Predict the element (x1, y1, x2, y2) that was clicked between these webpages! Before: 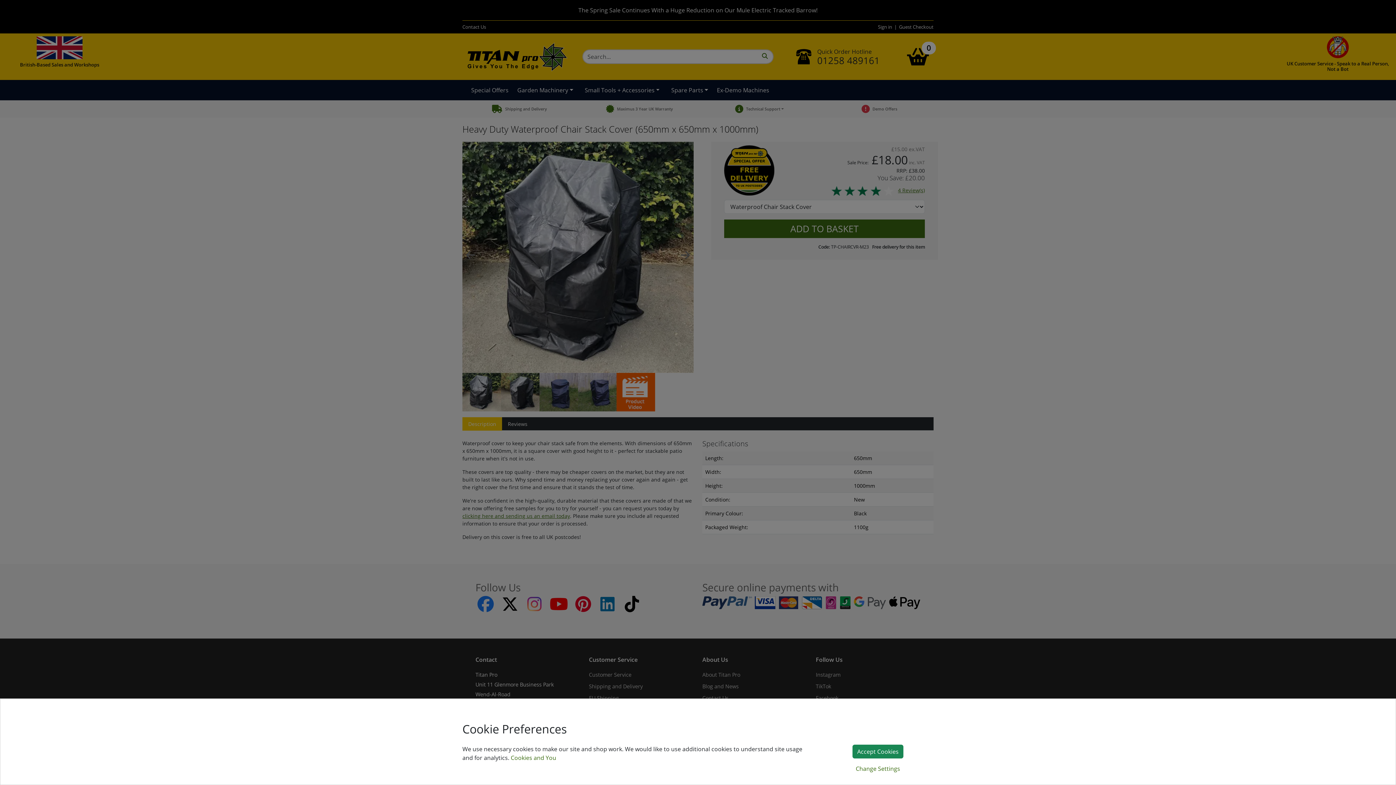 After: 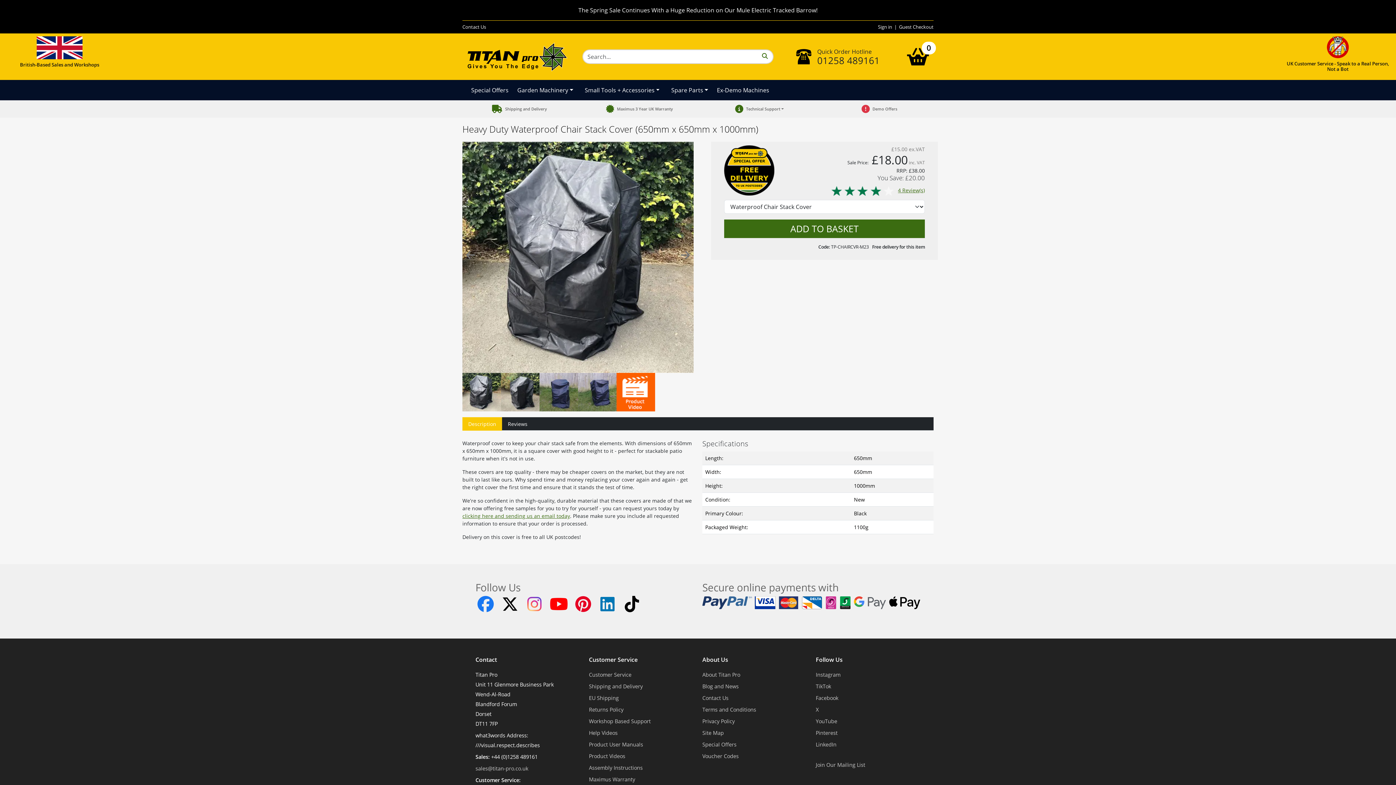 Action: label: Accept Cookies bbox: (852, 745, 903, 758)